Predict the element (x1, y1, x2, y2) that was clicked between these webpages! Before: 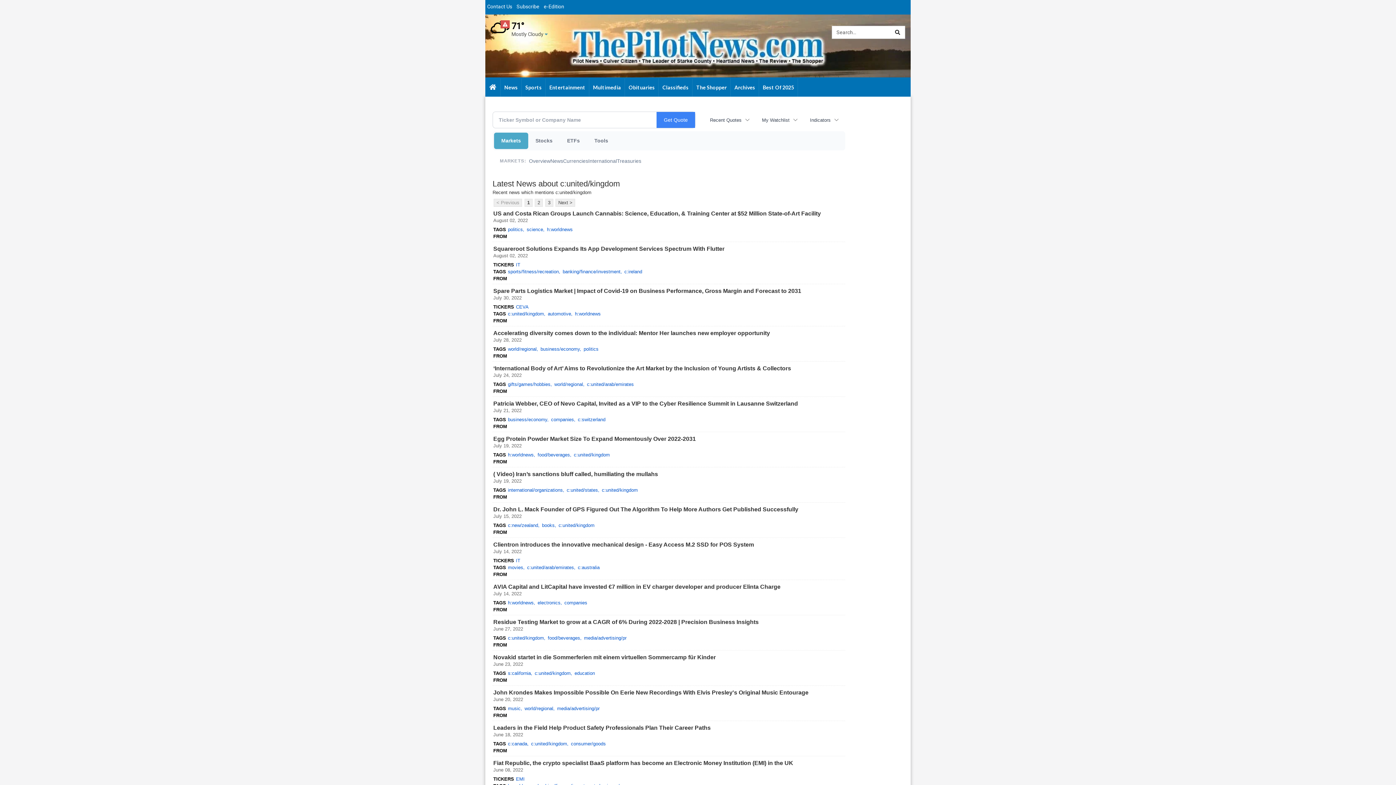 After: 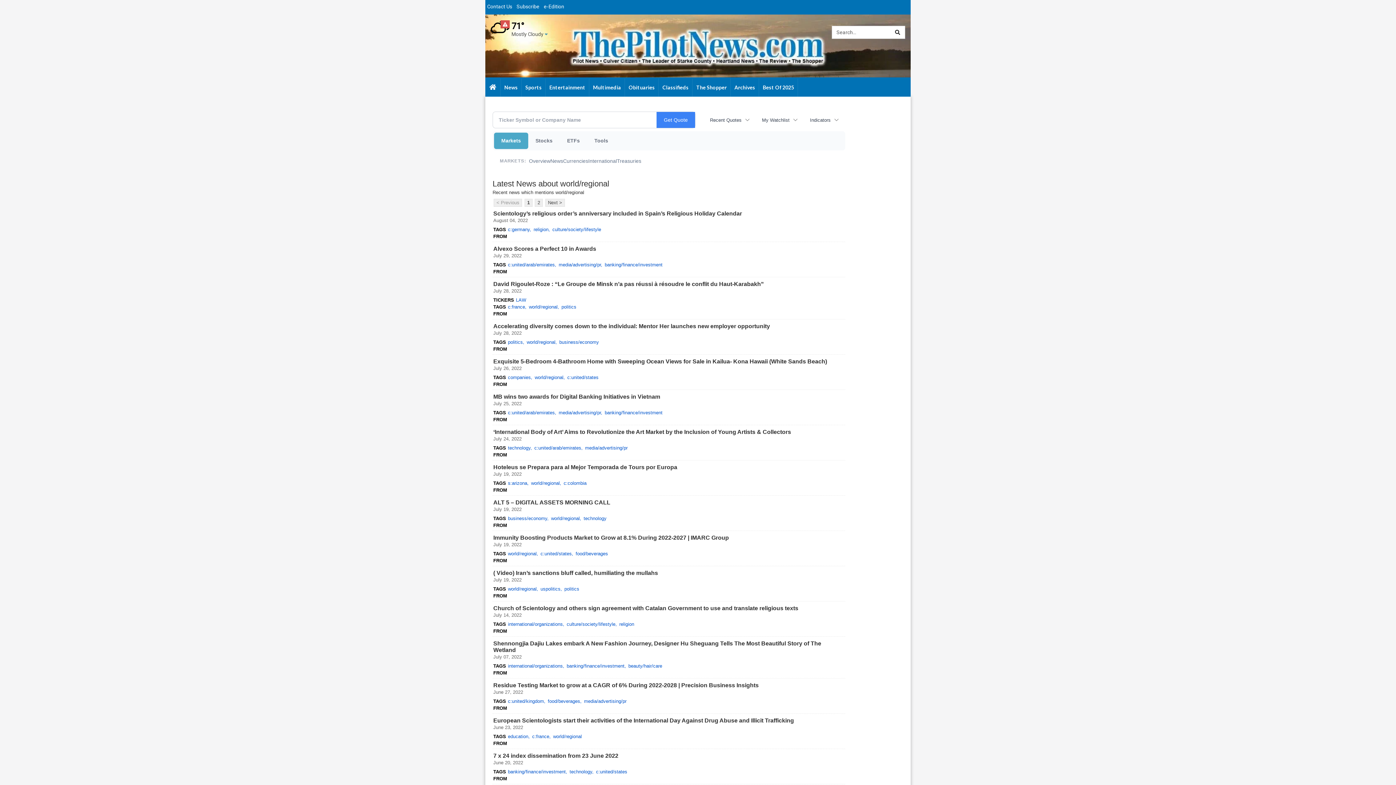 Action: label: world/regional bbox: (554, 381, 584, 387)